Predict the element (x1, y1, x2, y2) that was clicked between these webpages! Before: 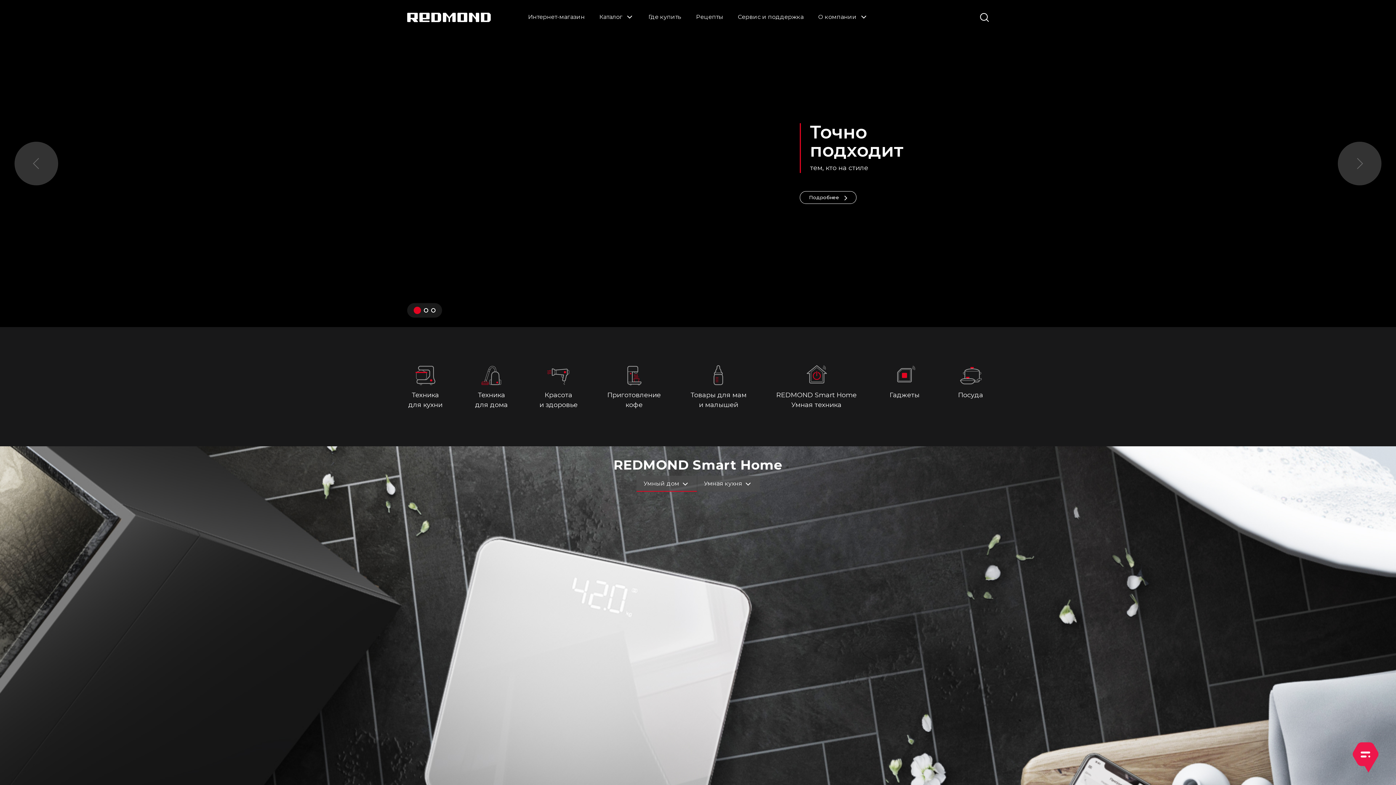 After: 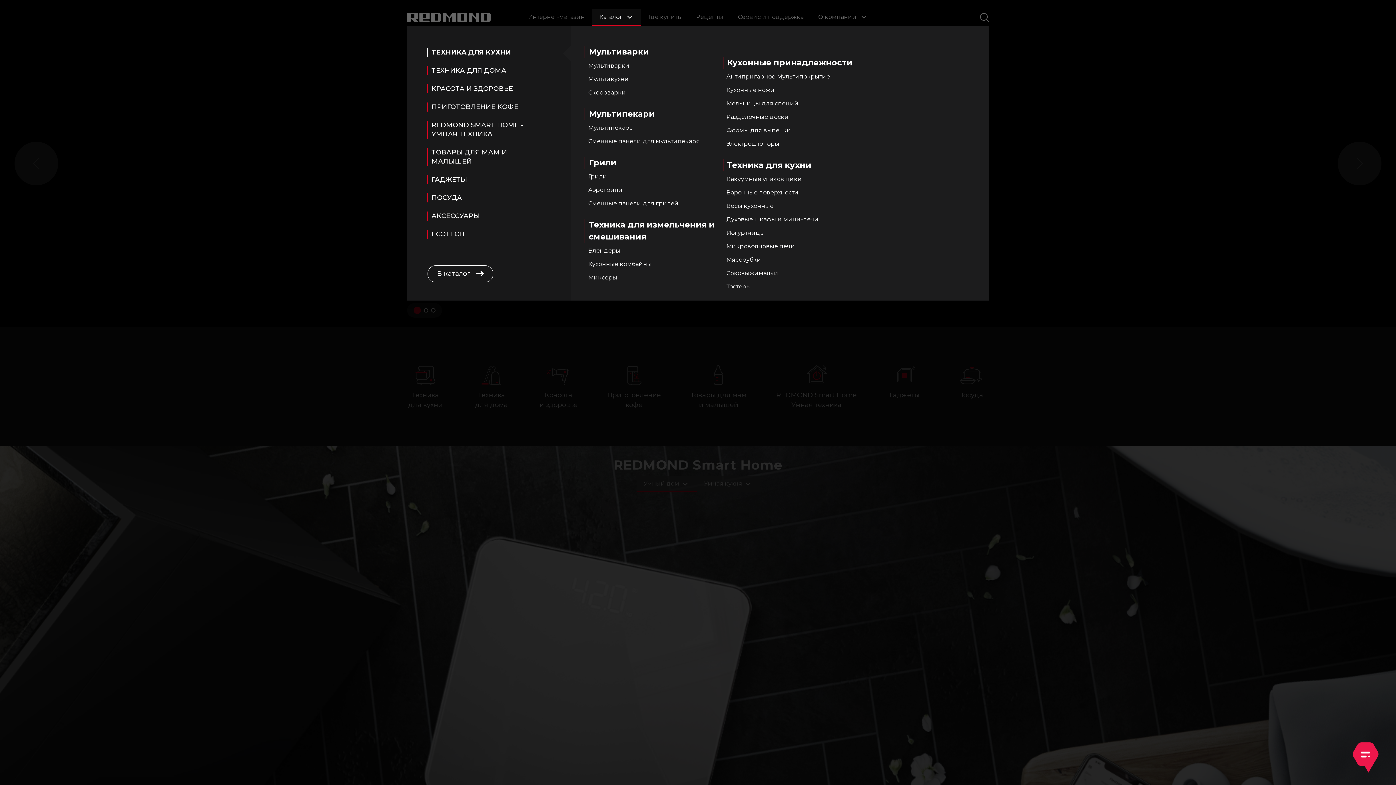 Action: bbox: (592, 9, 641, 25) label: Каталог 